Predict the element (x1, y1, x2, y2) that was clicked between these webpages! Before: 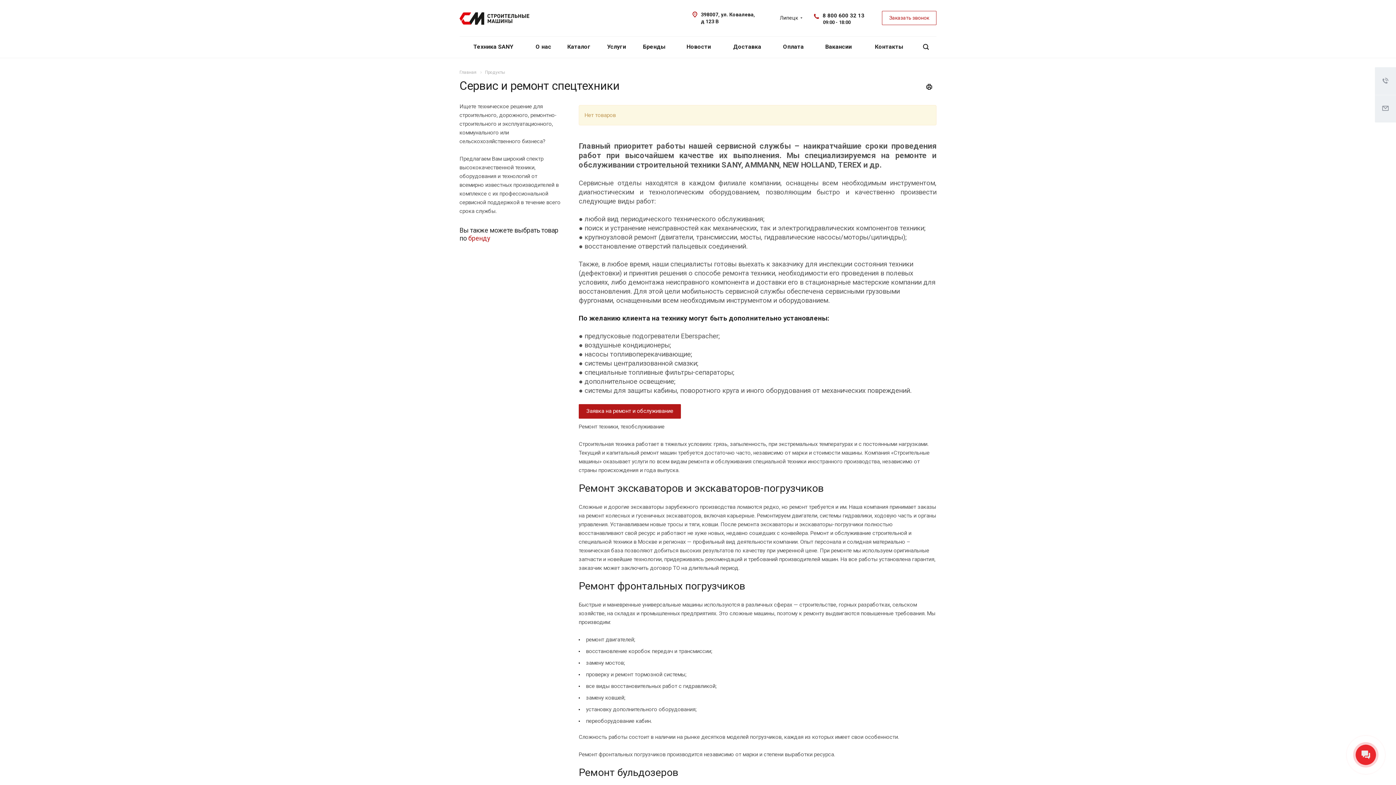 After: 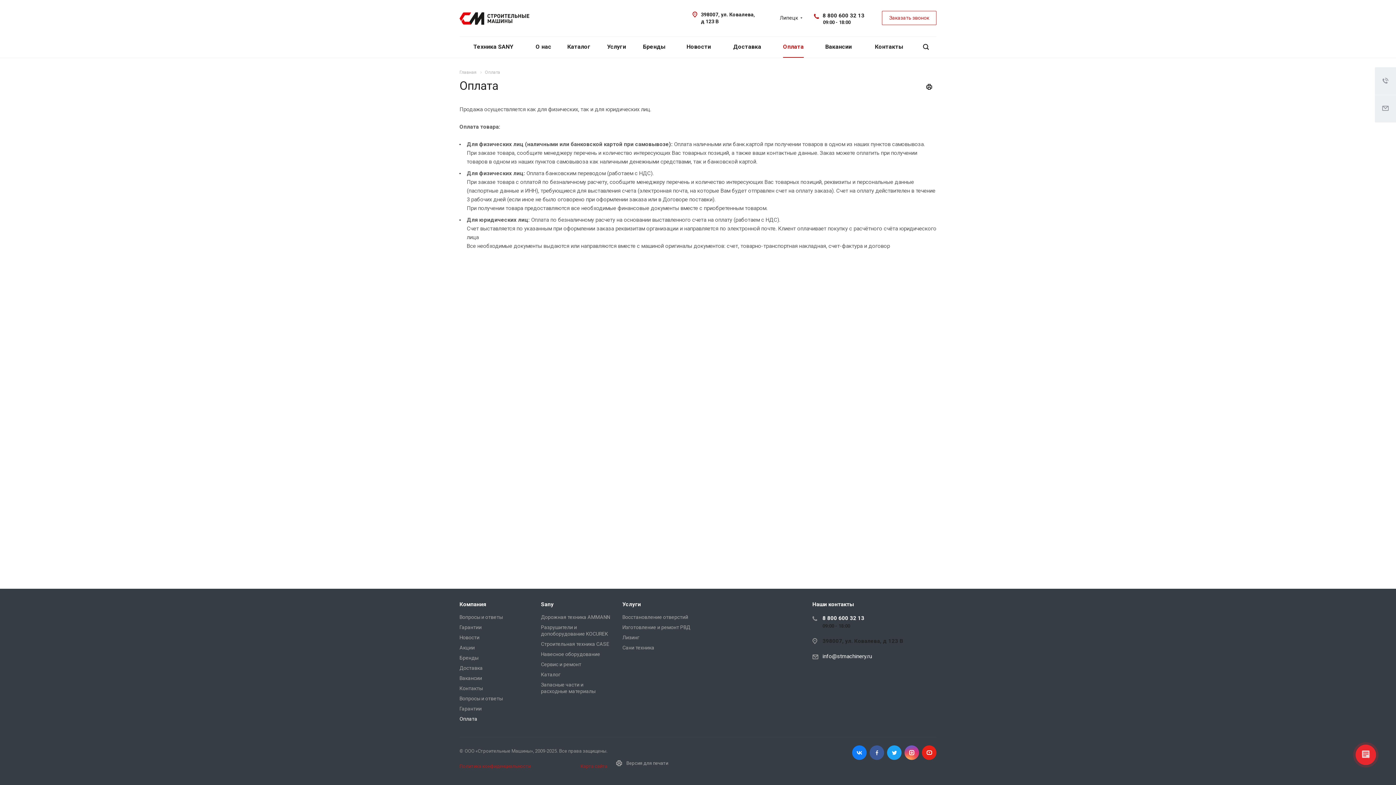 Action: label: Оплата bbox: (778, 36, 808, 57)